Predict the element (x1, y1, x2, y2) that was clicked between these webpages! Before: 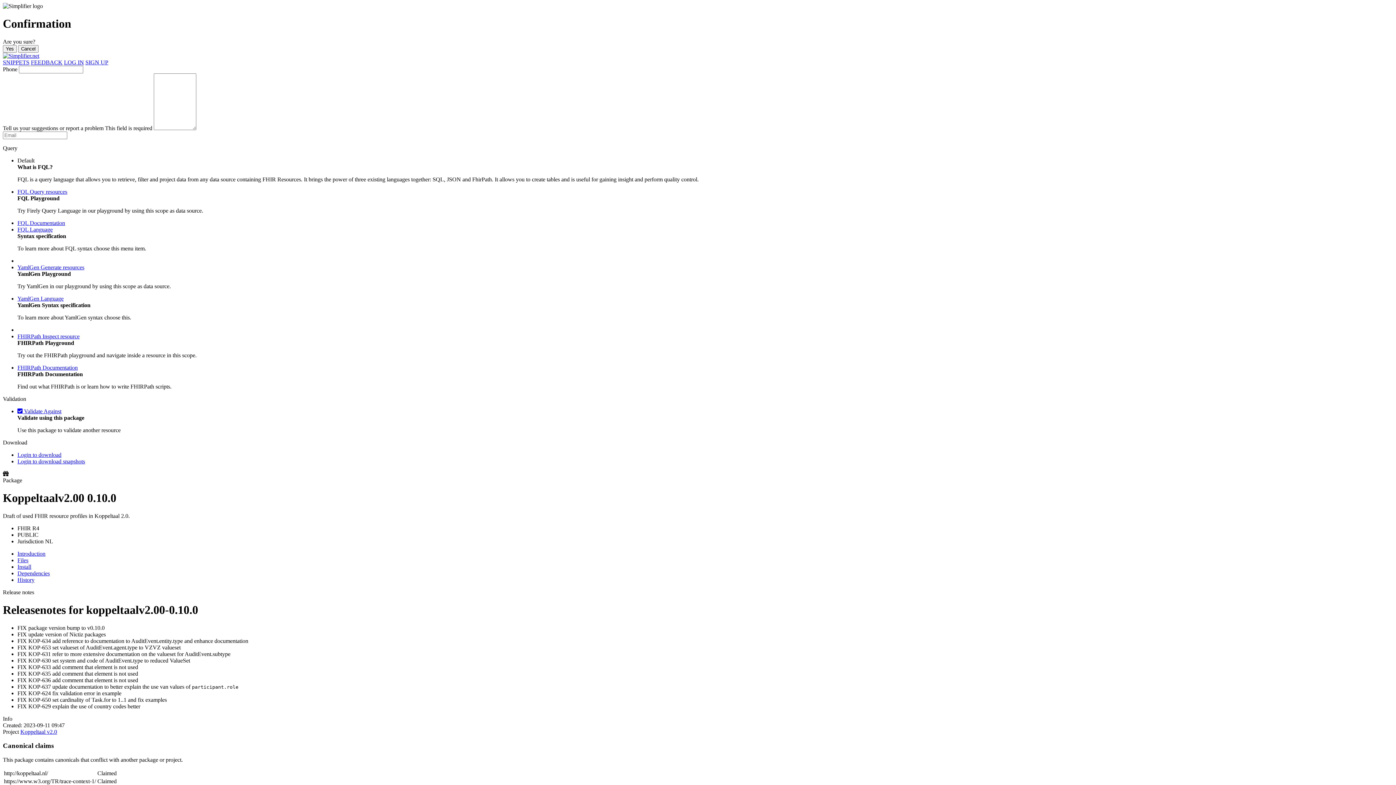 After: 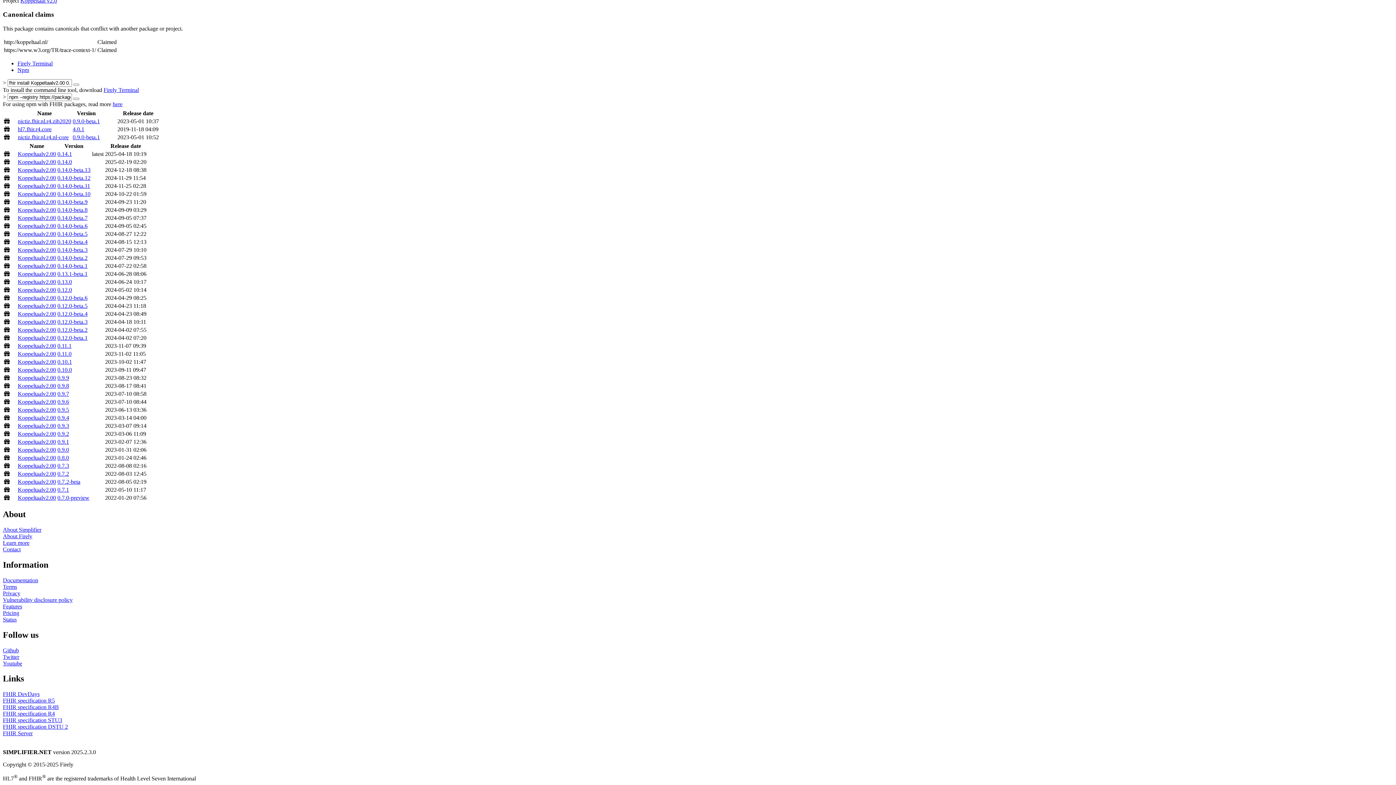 Action: label: History bbox: (17, 577, 34, 583)